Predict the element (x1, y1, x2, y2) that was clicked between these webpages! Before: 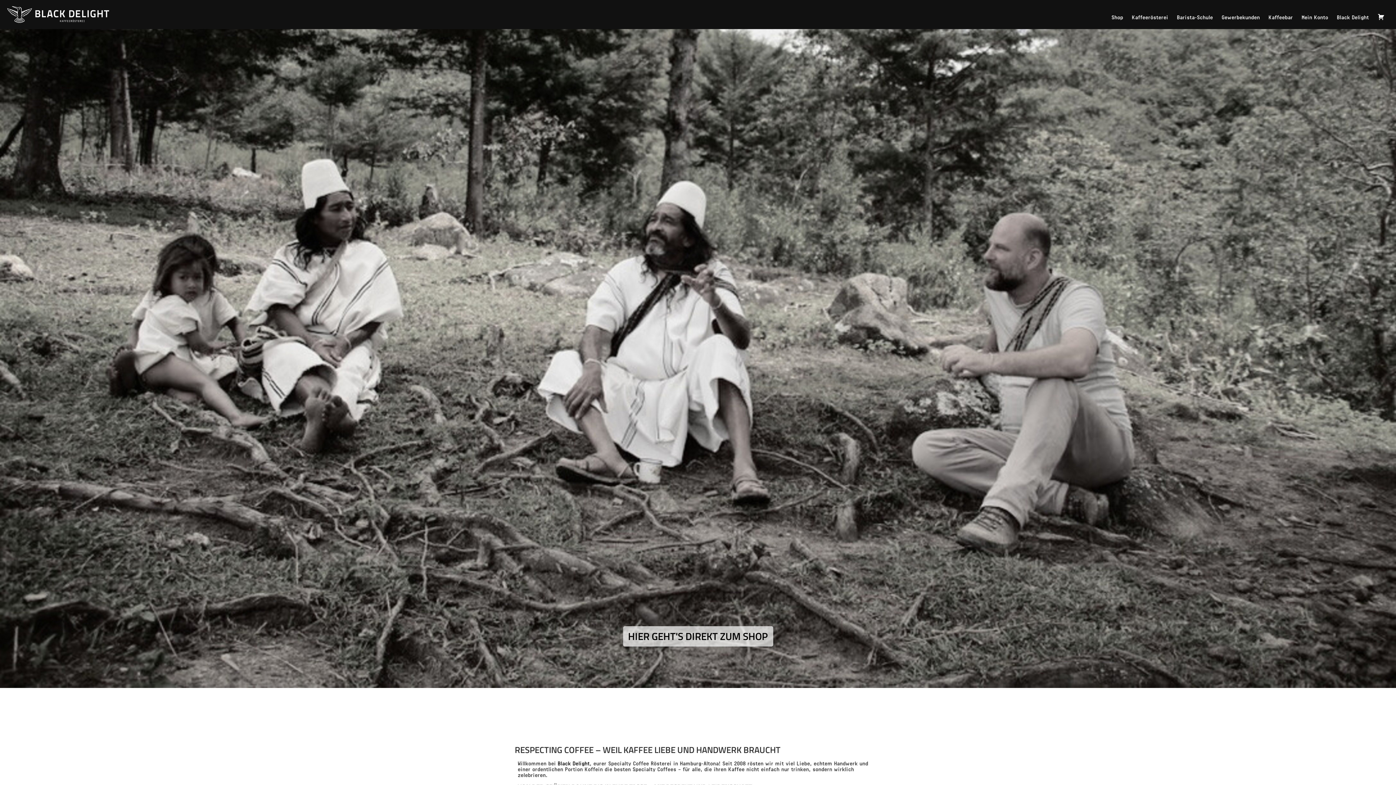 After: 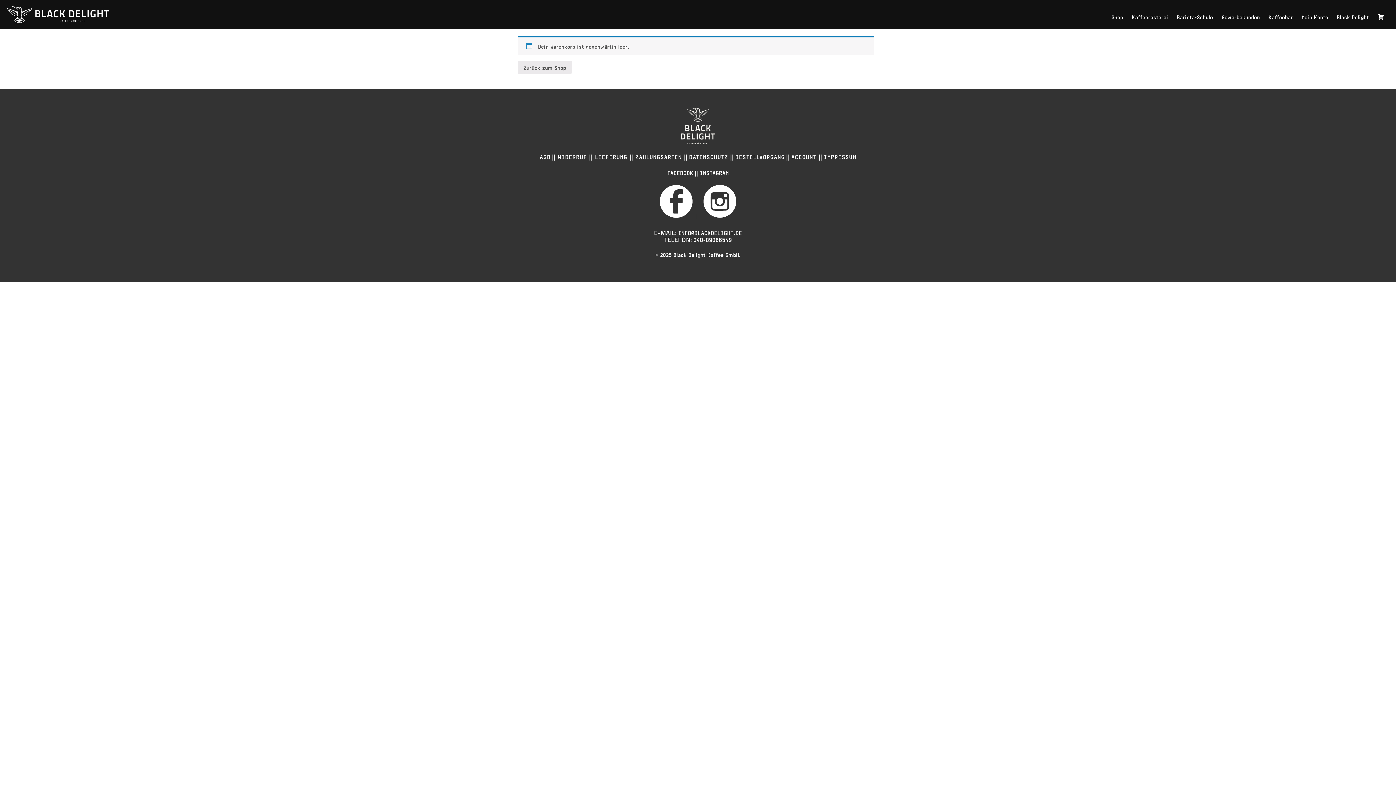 Action: label:   bbox: (1373, 9, 1392, 24)